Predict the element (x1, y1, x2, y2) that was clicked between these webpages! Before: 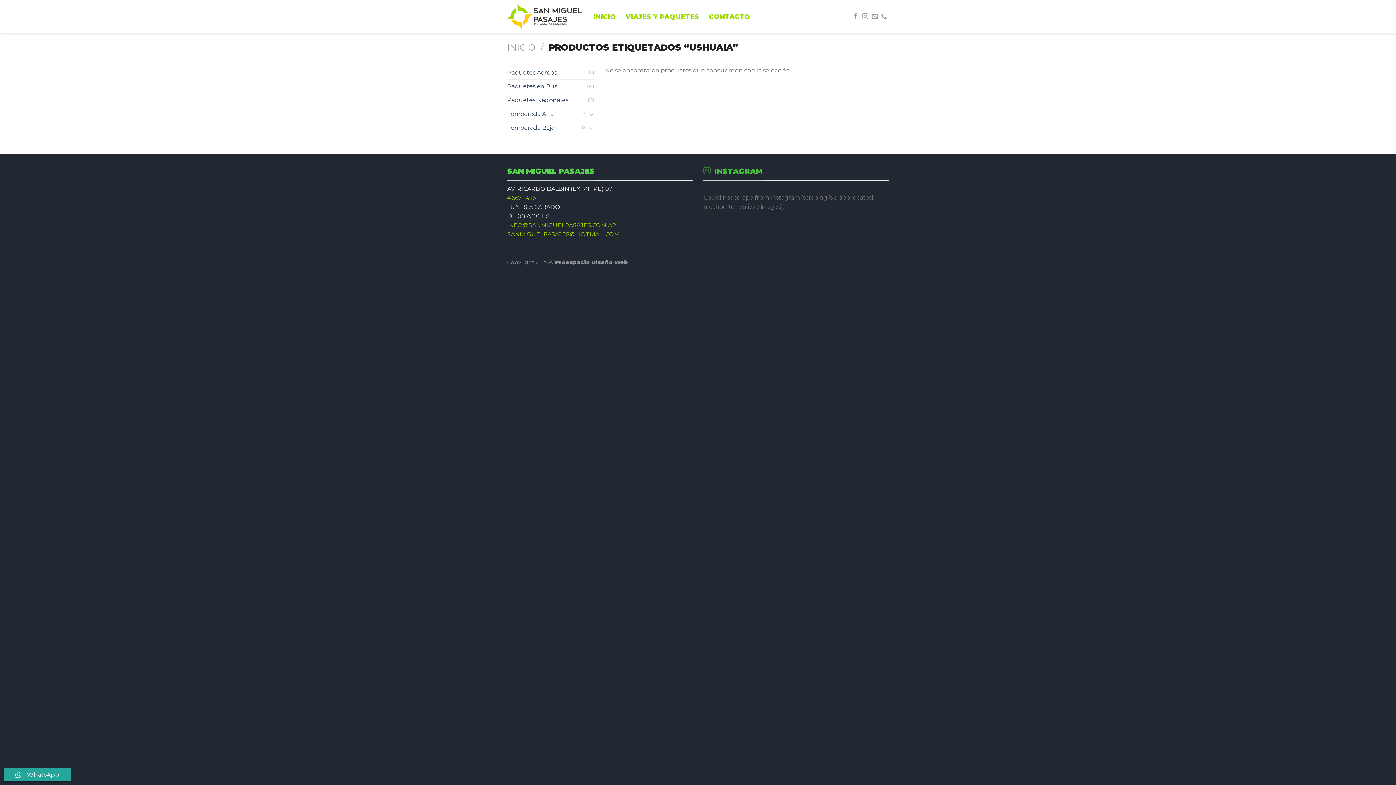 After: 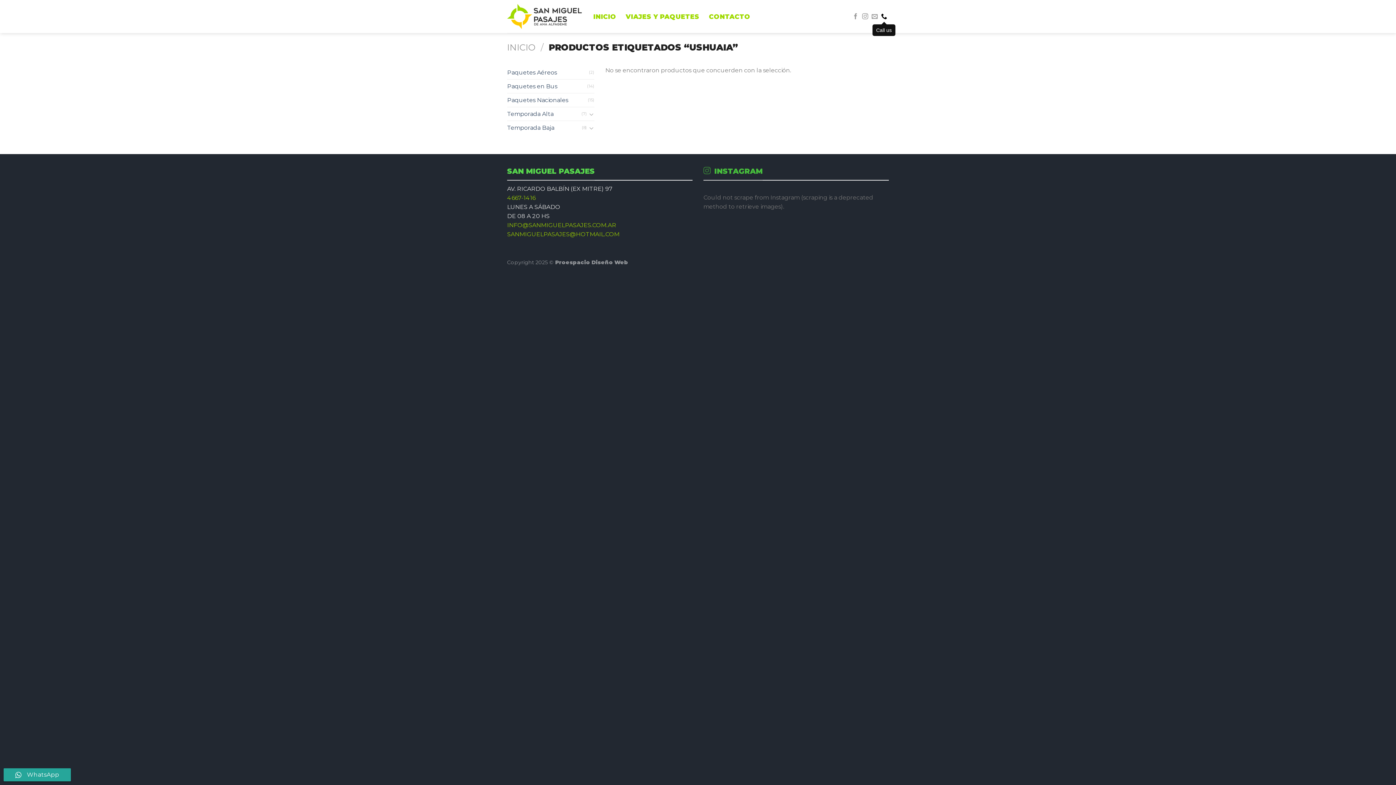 Action: label: Call us bbox: (881, 13, 887, 19)